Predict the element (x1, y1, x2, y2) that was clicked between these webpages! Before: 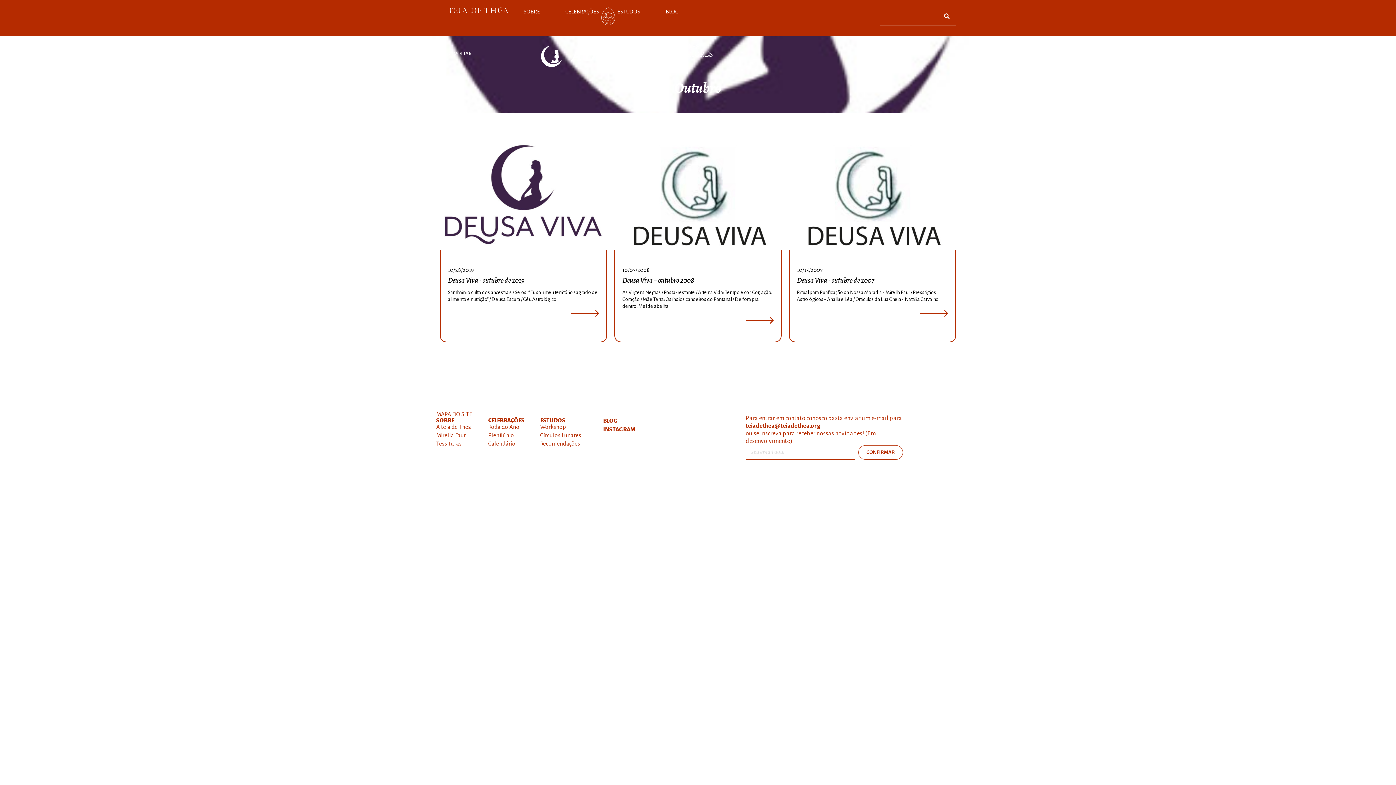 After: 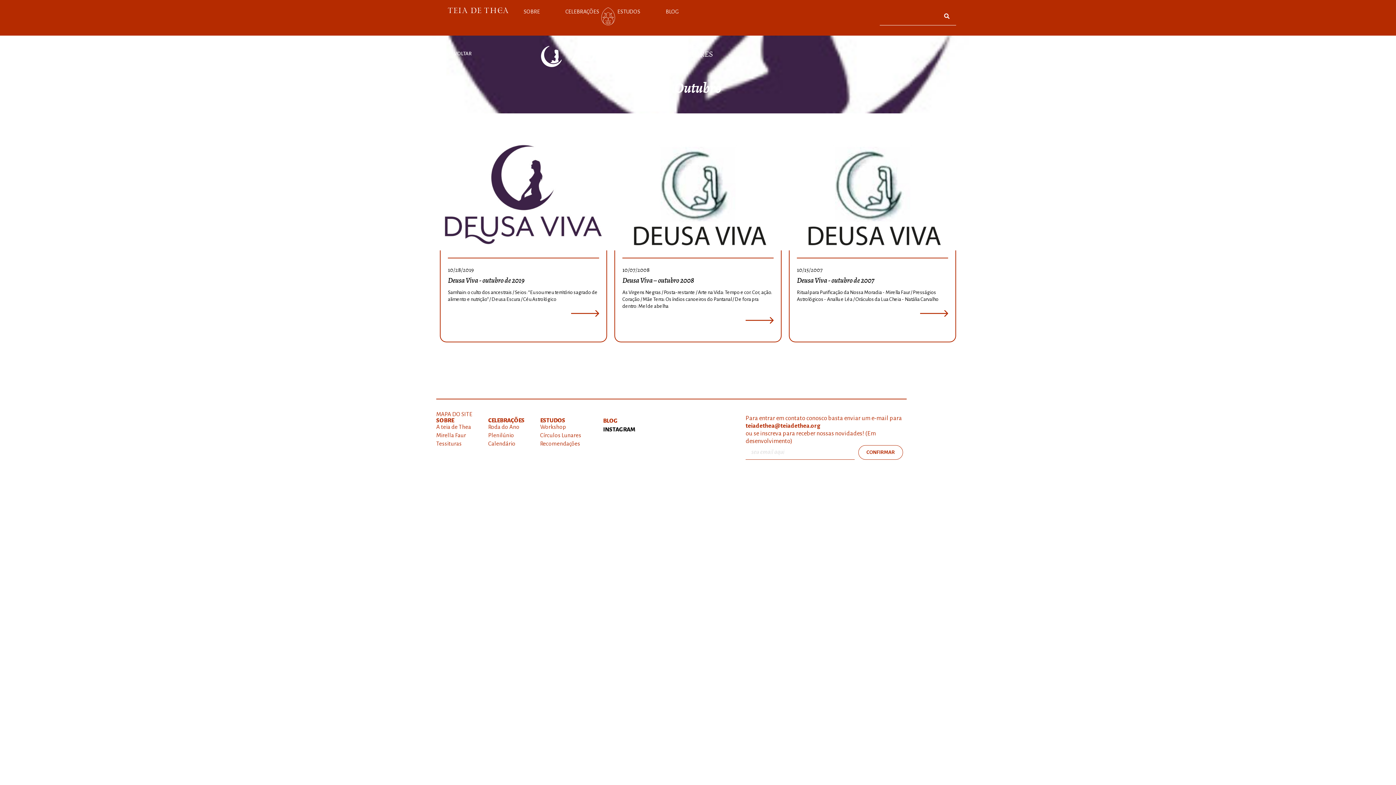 Action: bbox: (603, 426, 644, 433) label: INSTAGRAM